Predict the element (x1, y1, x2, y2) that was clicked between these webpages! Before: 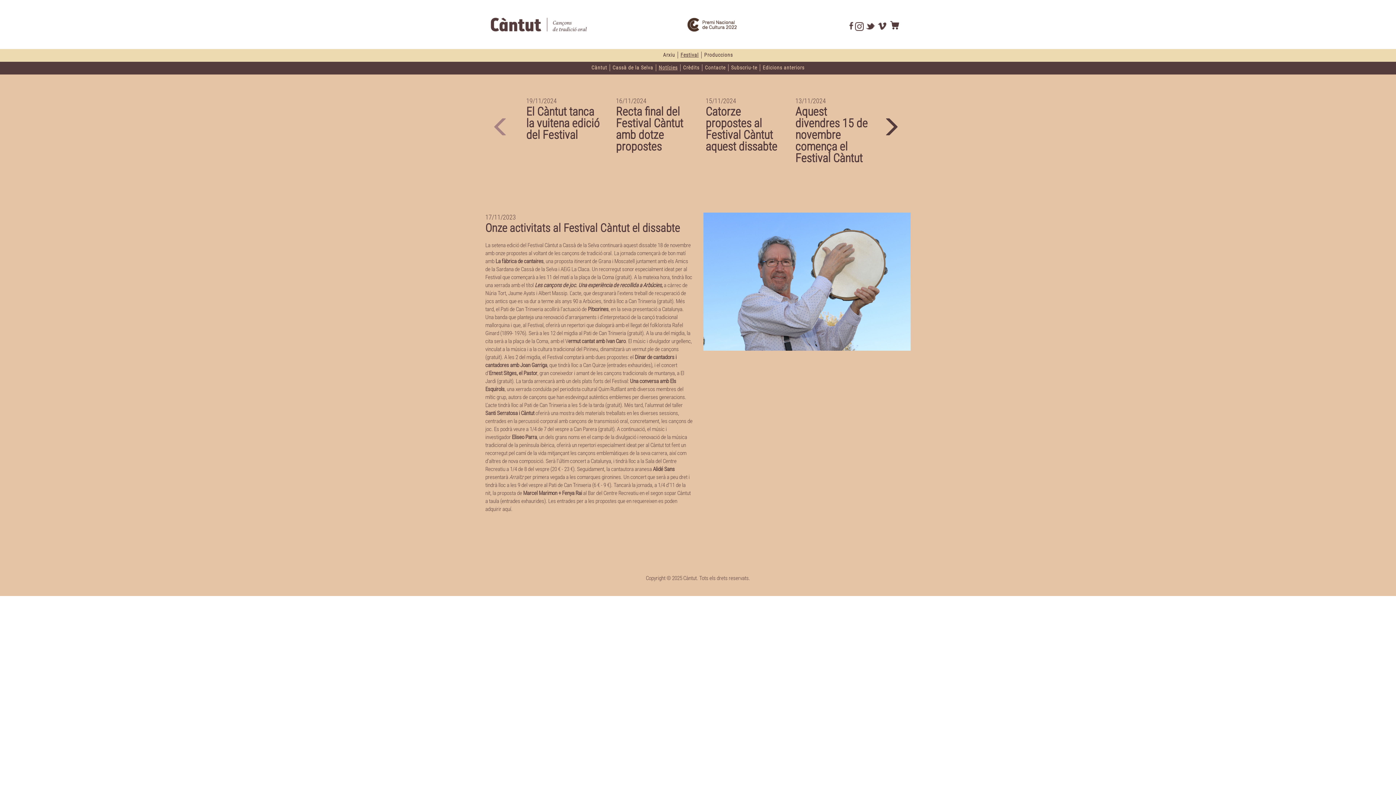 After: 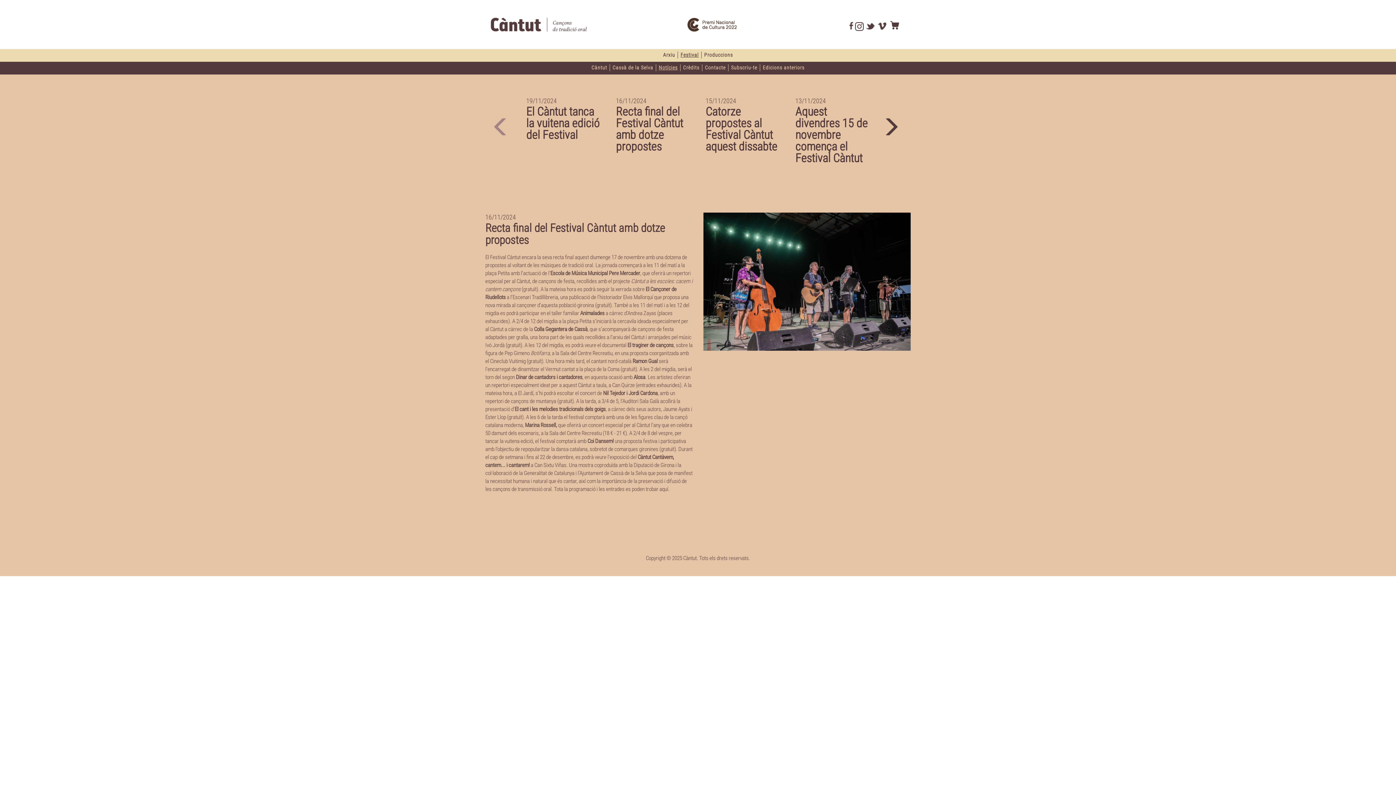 Action: bbox: (616, 104, 683, 153) label: Recta final del Festival Càntut amb dotze propostes